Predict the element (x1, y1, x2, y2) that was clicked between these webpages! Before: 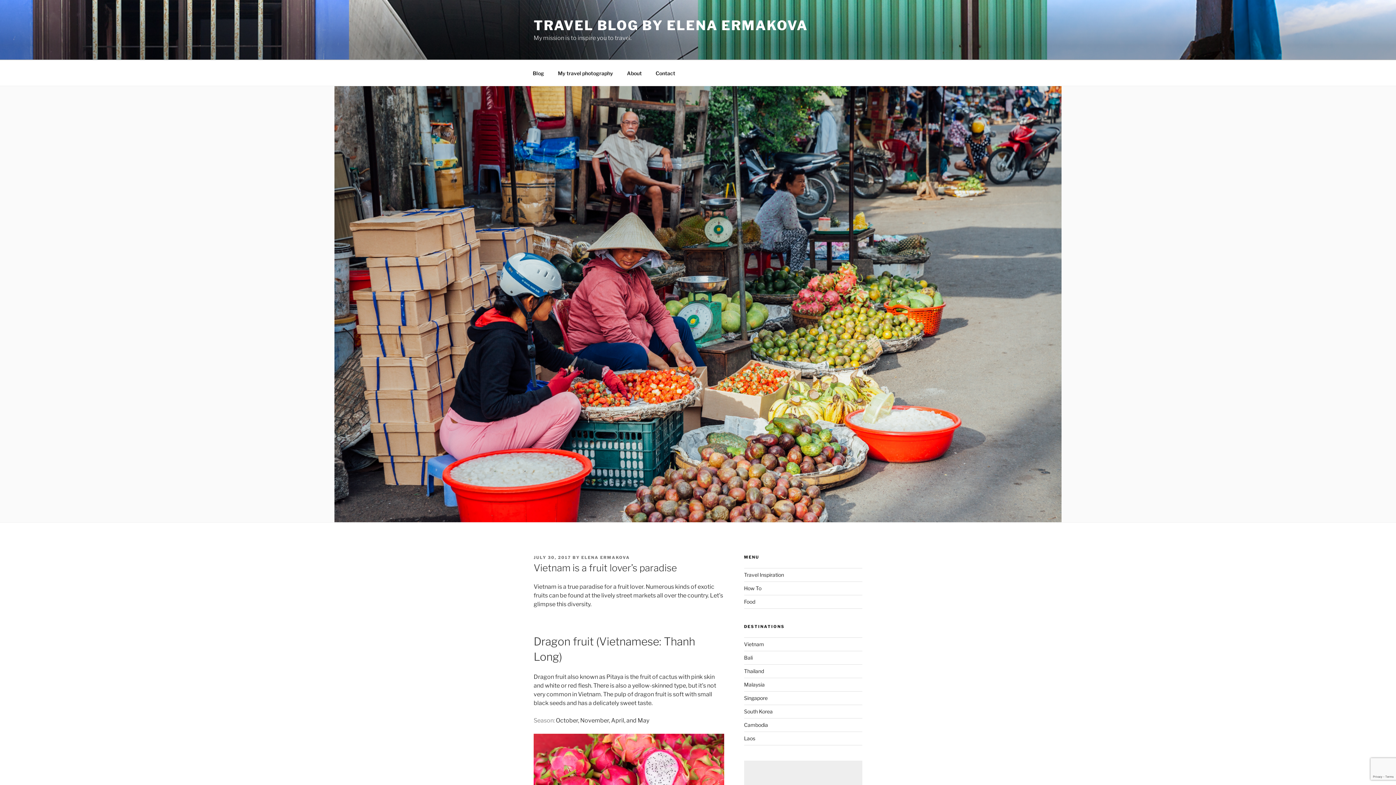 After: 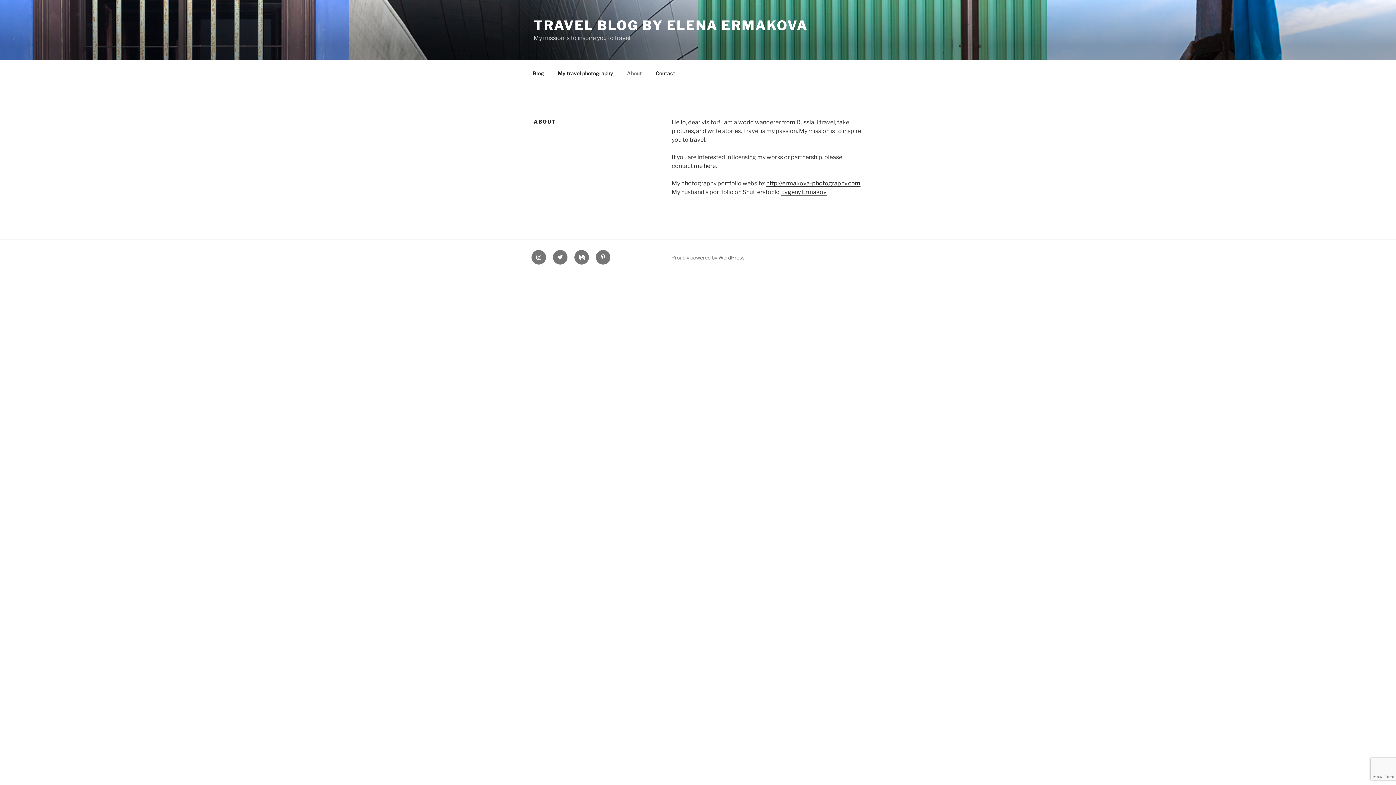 Action: label: About bbox: (620, 64, 648, 82)